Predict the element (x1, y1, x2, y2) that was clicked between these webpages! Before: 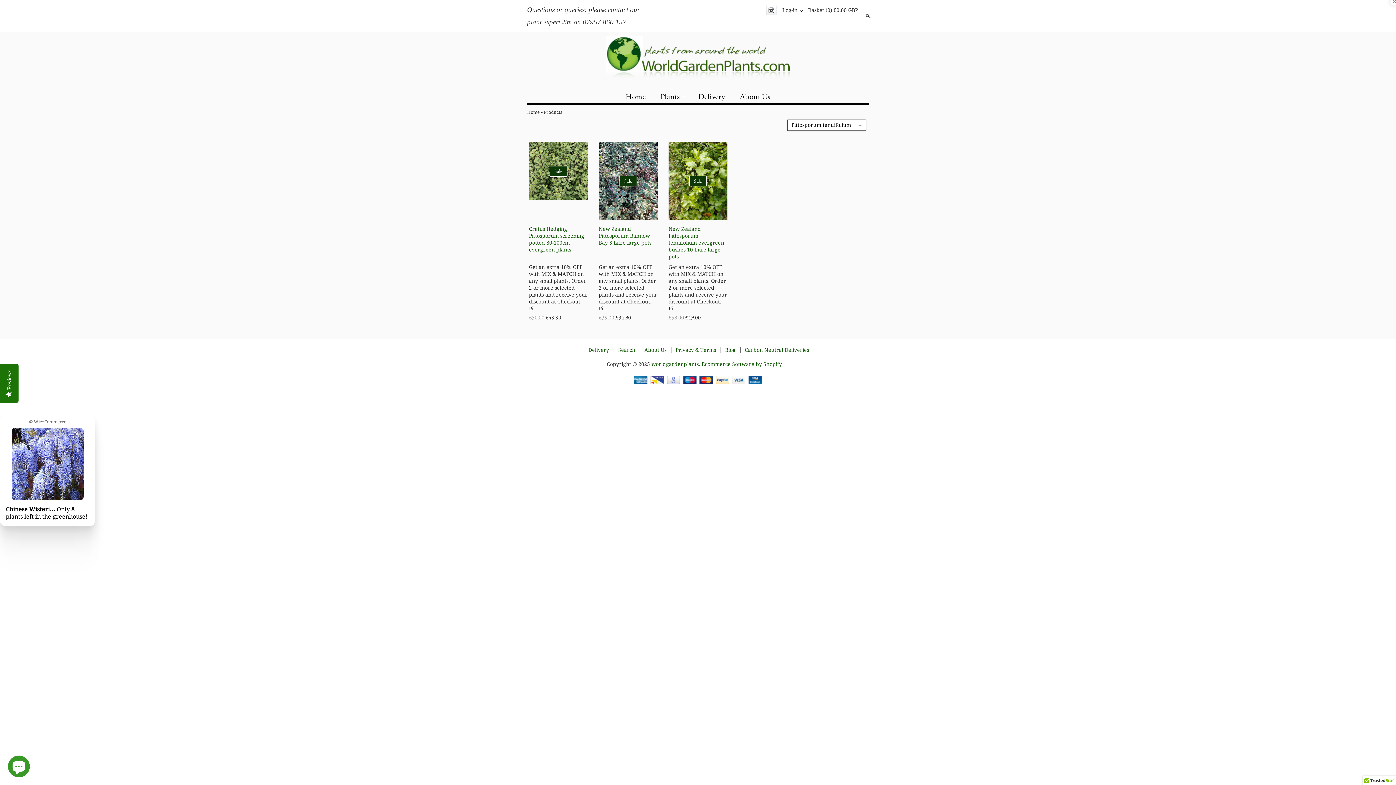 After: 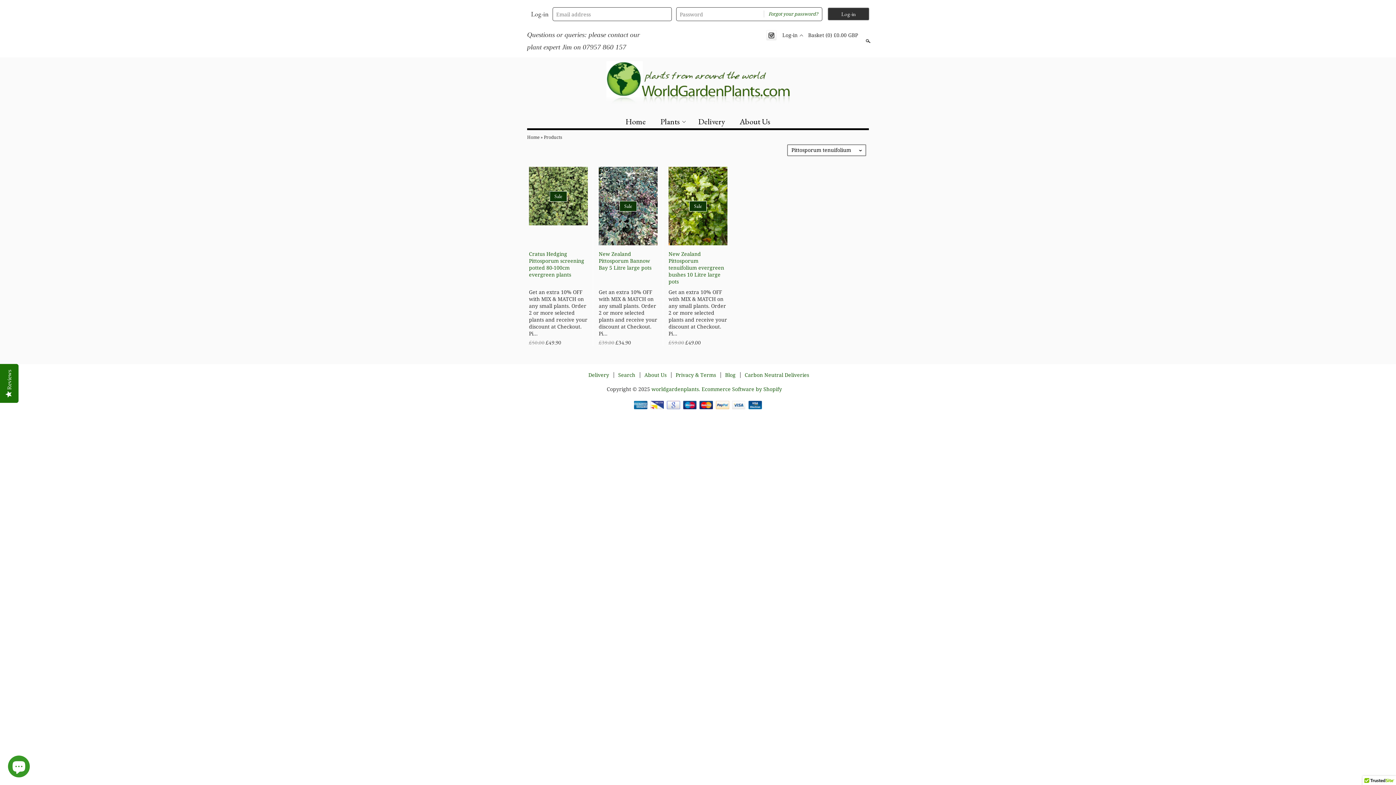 Action: bbox: (782, 5, 803, 14) label: Log-in